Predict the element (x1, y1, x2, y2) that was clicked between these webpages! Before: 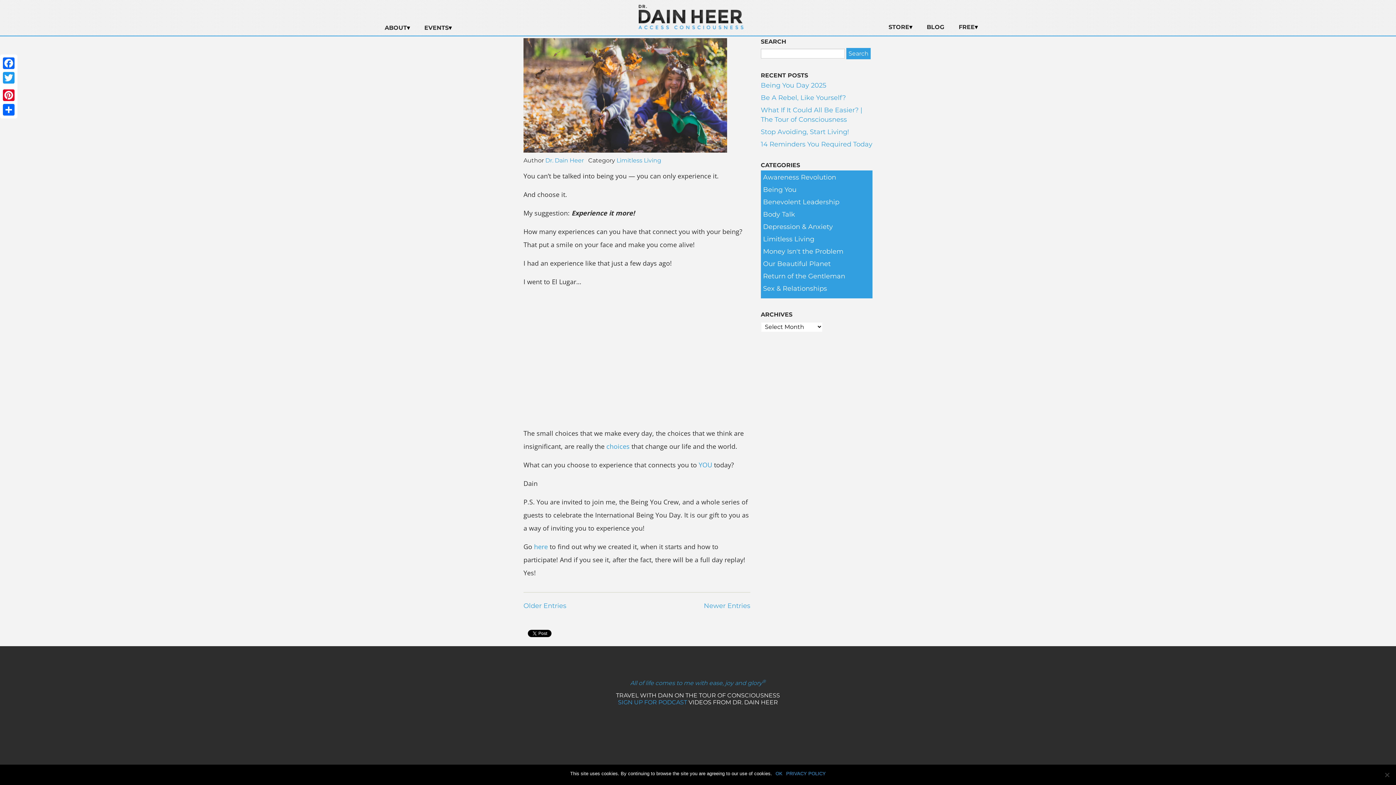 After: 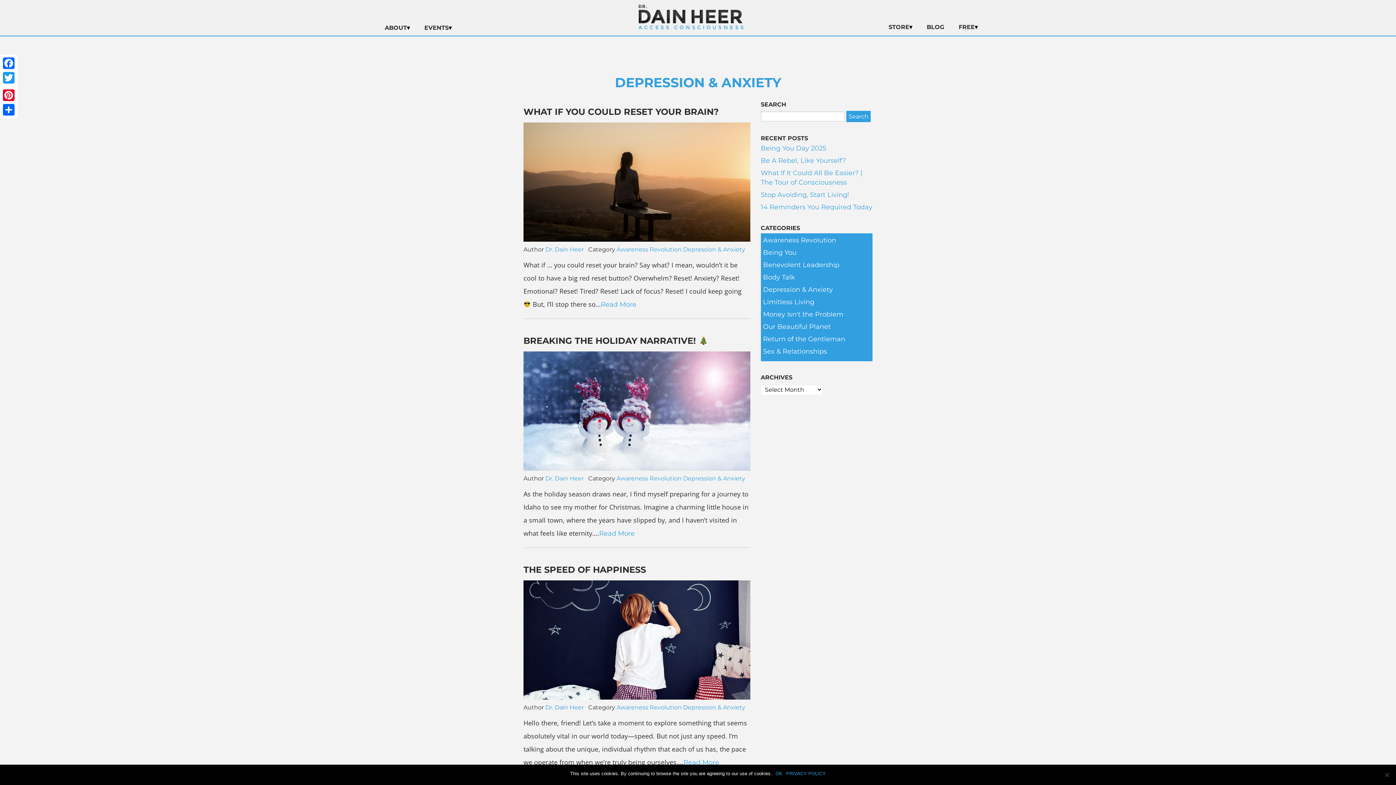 Action: label: Depression & Anxiety bbox: (763, 222, 833, 230)